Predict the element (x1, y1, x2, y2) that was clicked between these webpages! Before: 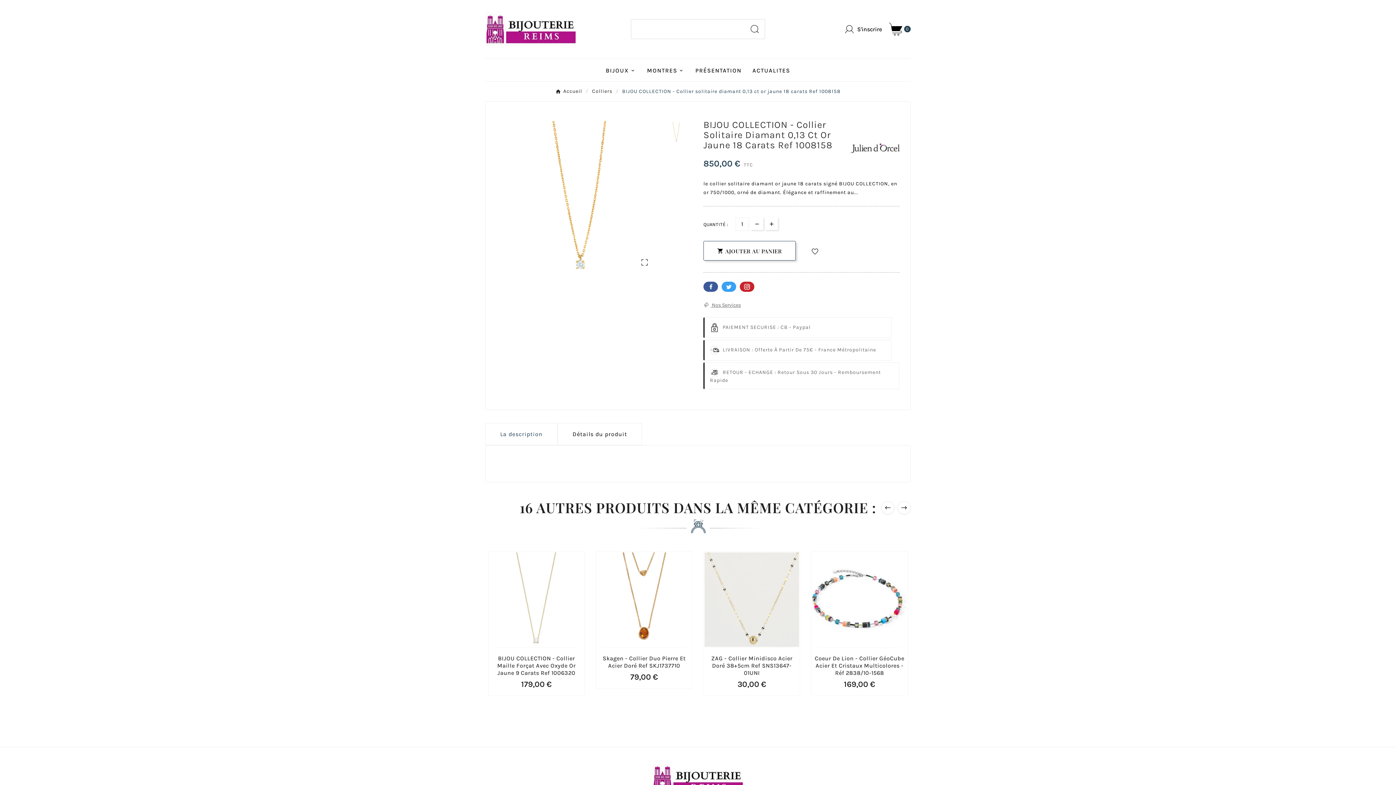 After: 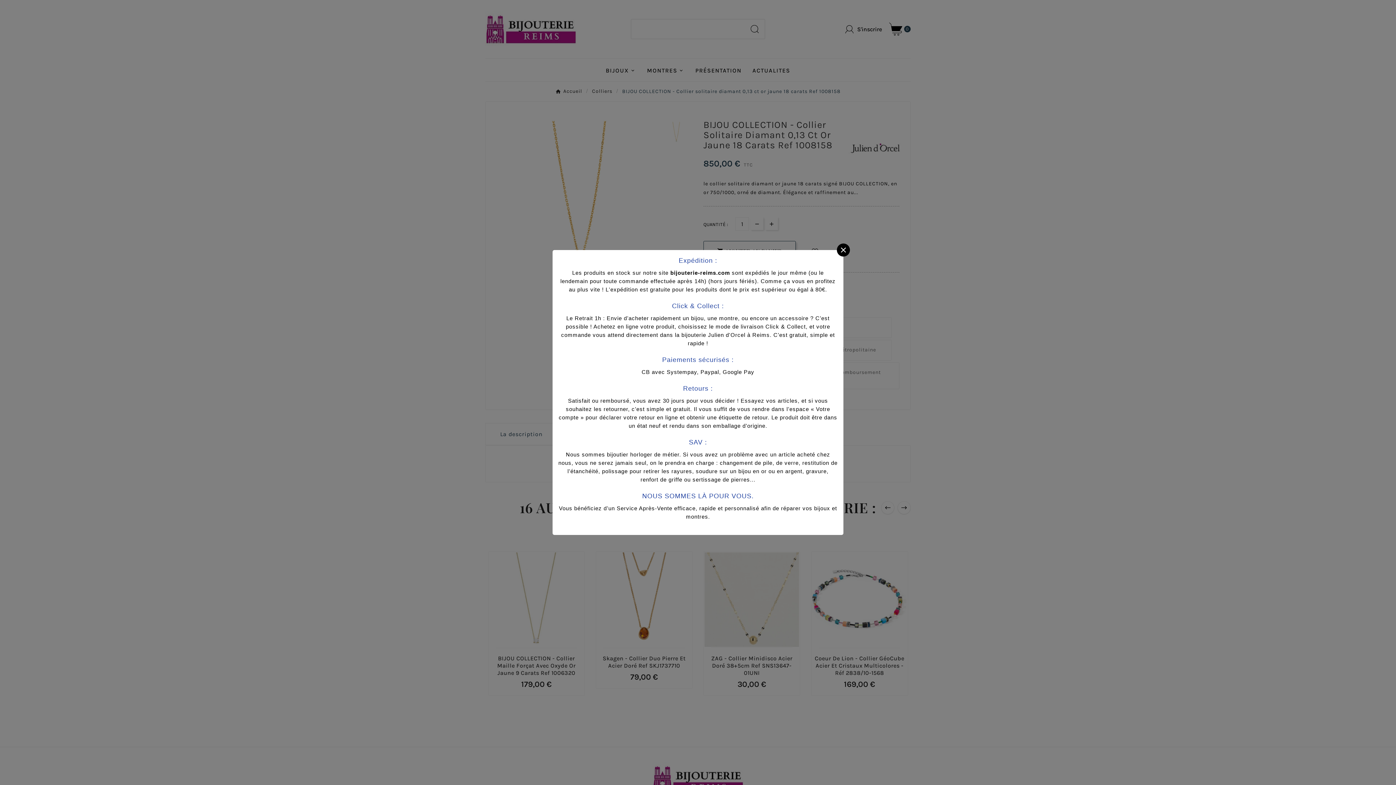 Action: bbox: (703, 301, 741, 308) label:  Nos Services